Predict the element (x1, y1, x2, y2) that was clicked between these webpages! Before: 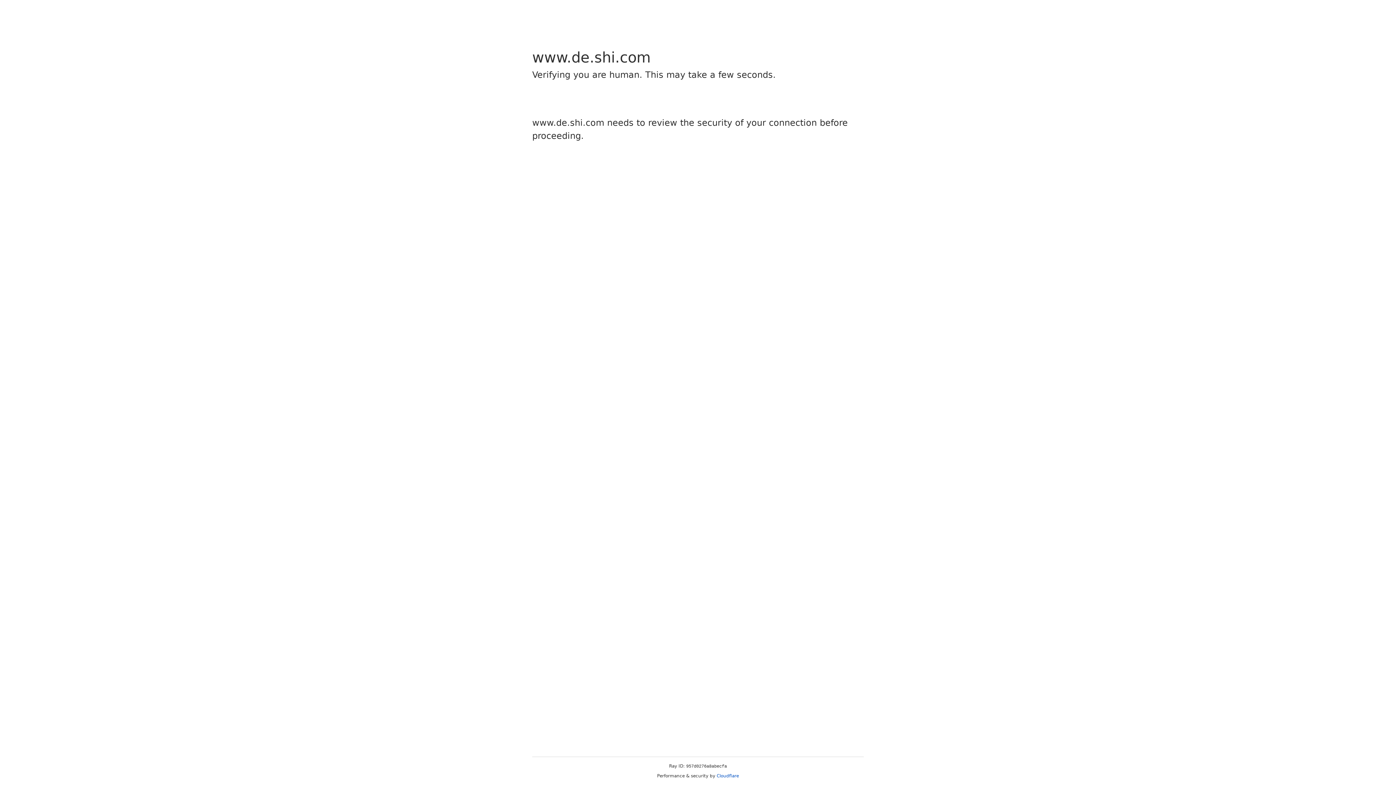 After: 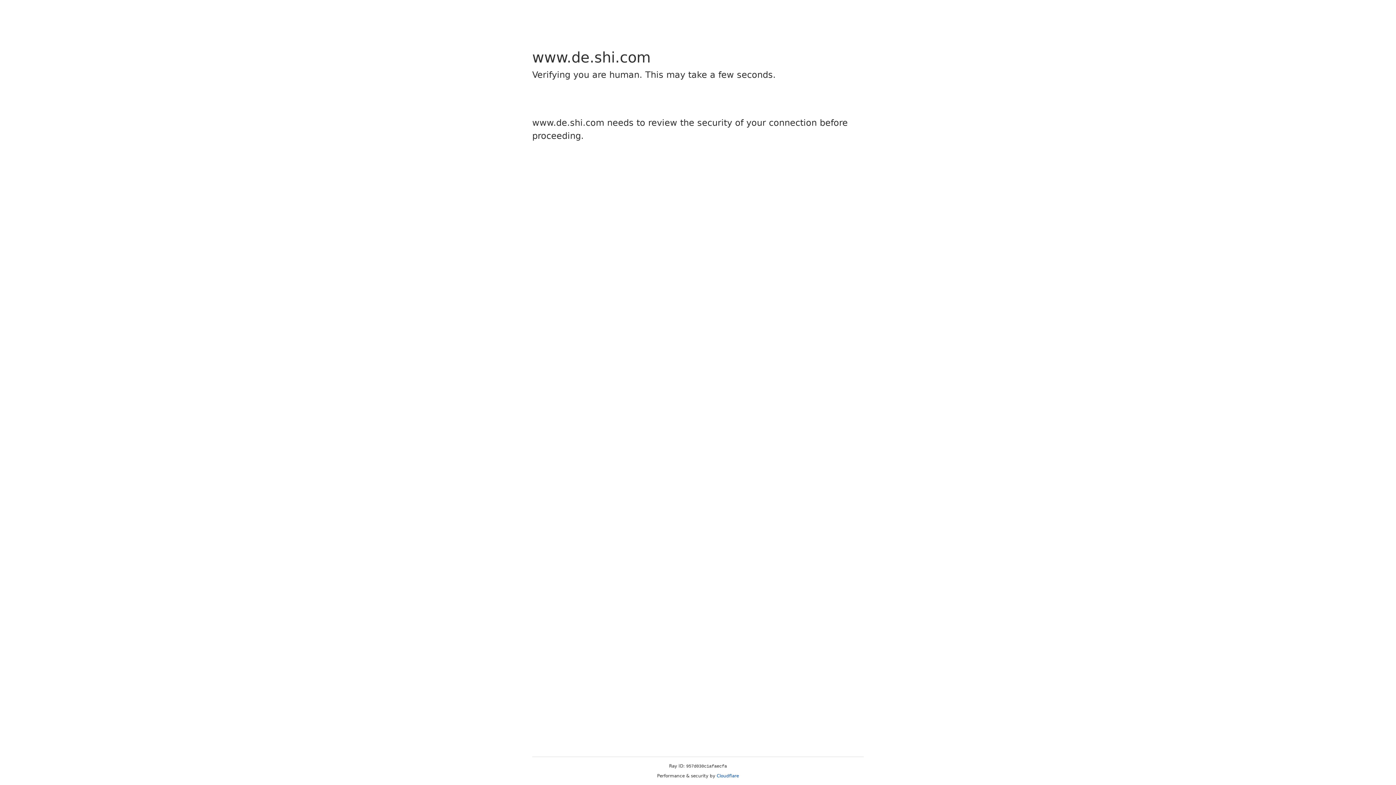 Action: bbox: (716, 773, 739, 778) label: Cloudflare